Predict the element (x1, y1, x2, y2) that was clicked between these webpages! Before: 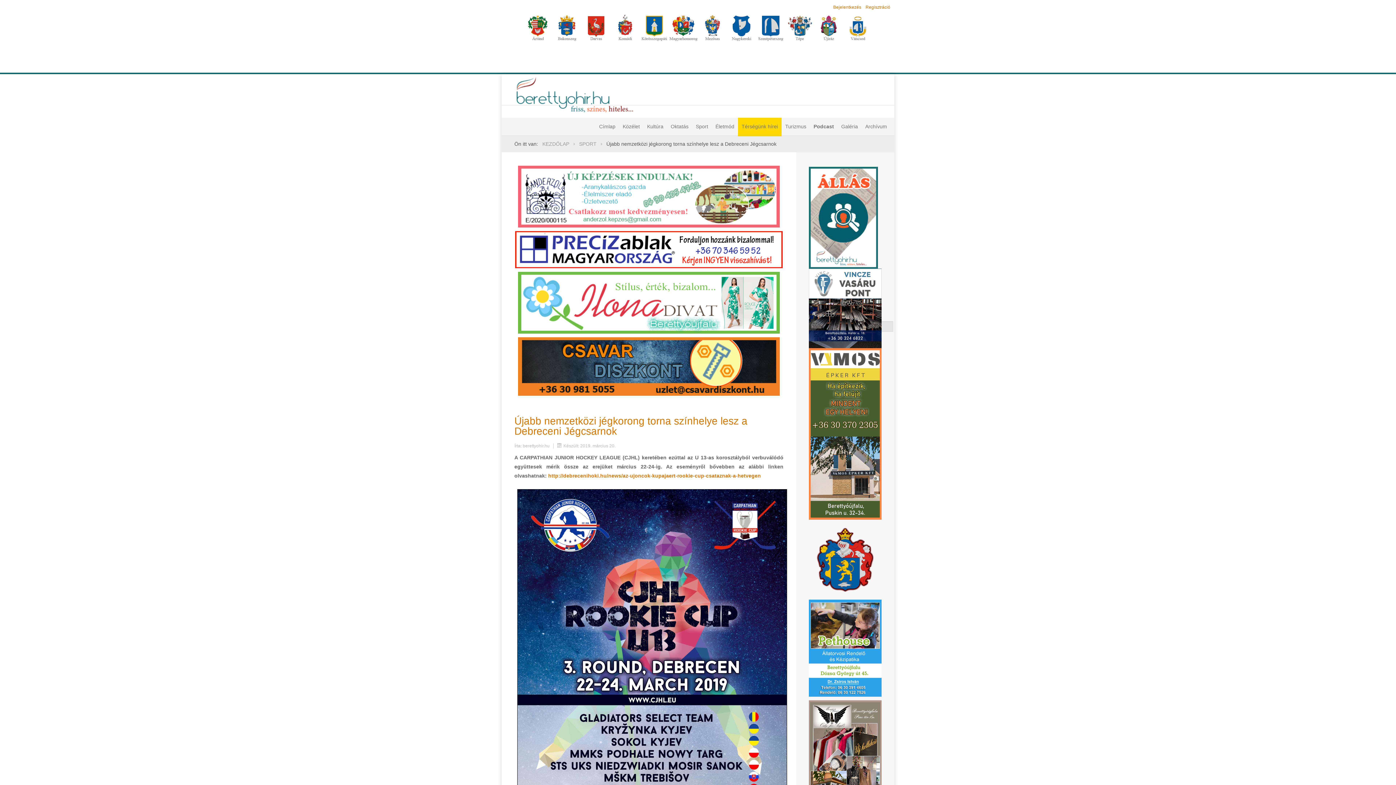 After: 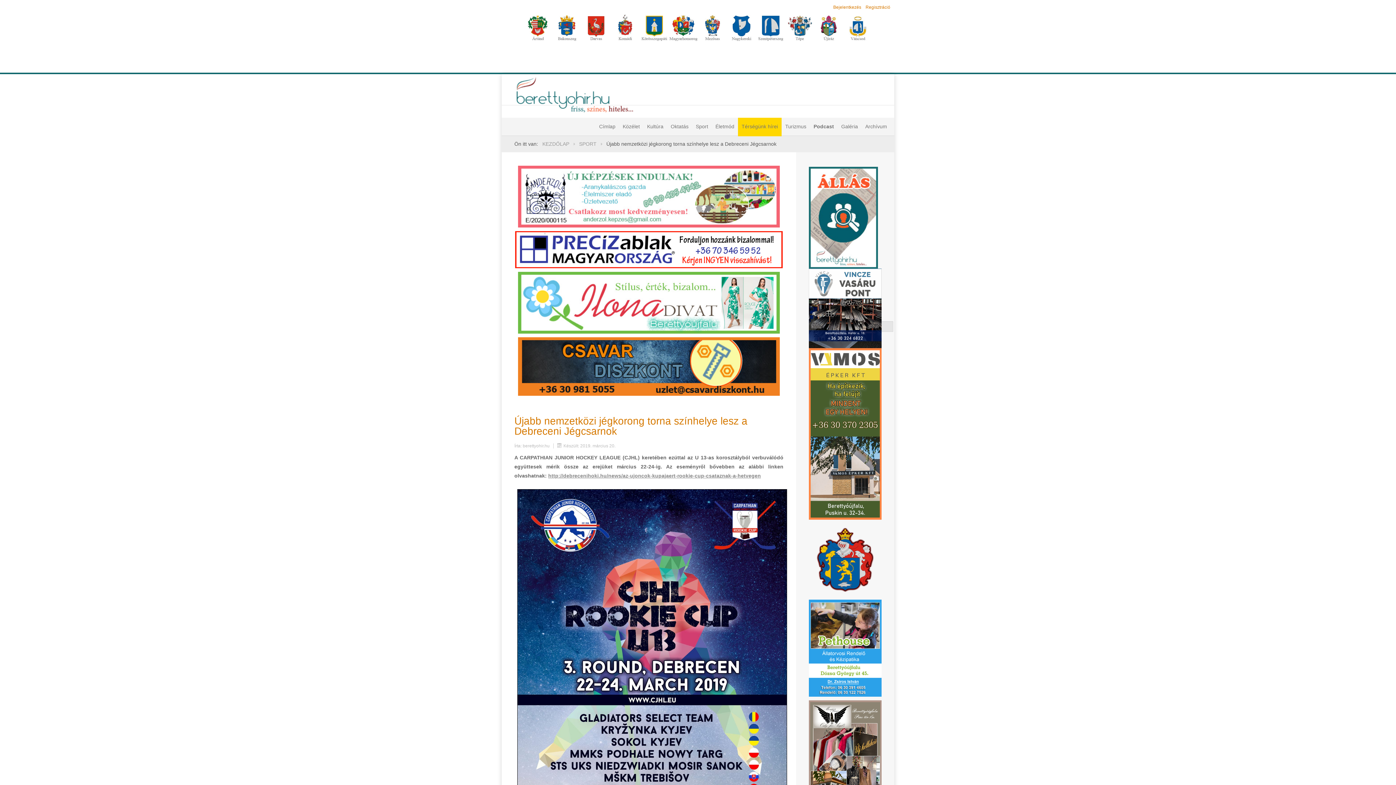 Action: bbox: (548, 473, 761, 478) label: http://debrecenihoki.hu/news/az-ujoncok-kupajaert-rookie-cup-csataznak-a-hetvegen